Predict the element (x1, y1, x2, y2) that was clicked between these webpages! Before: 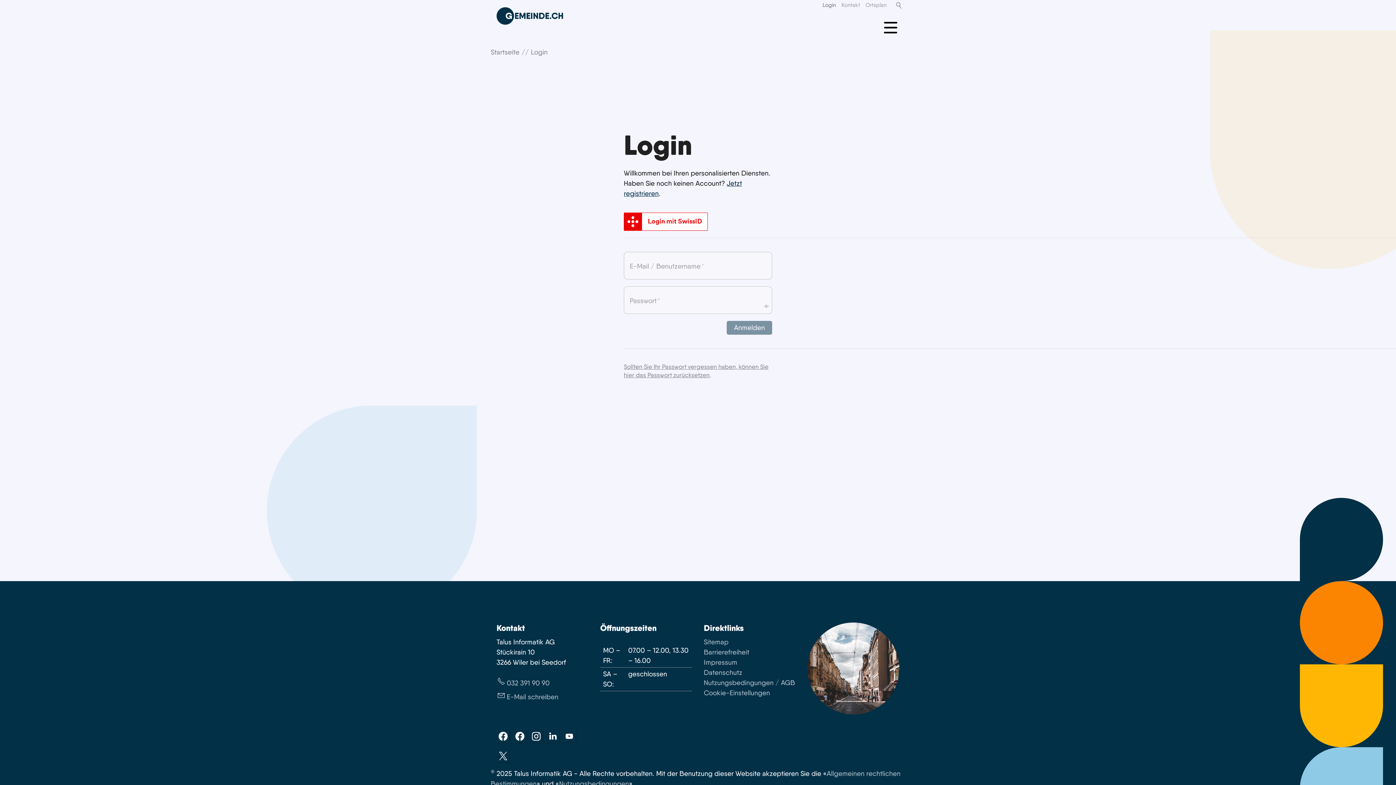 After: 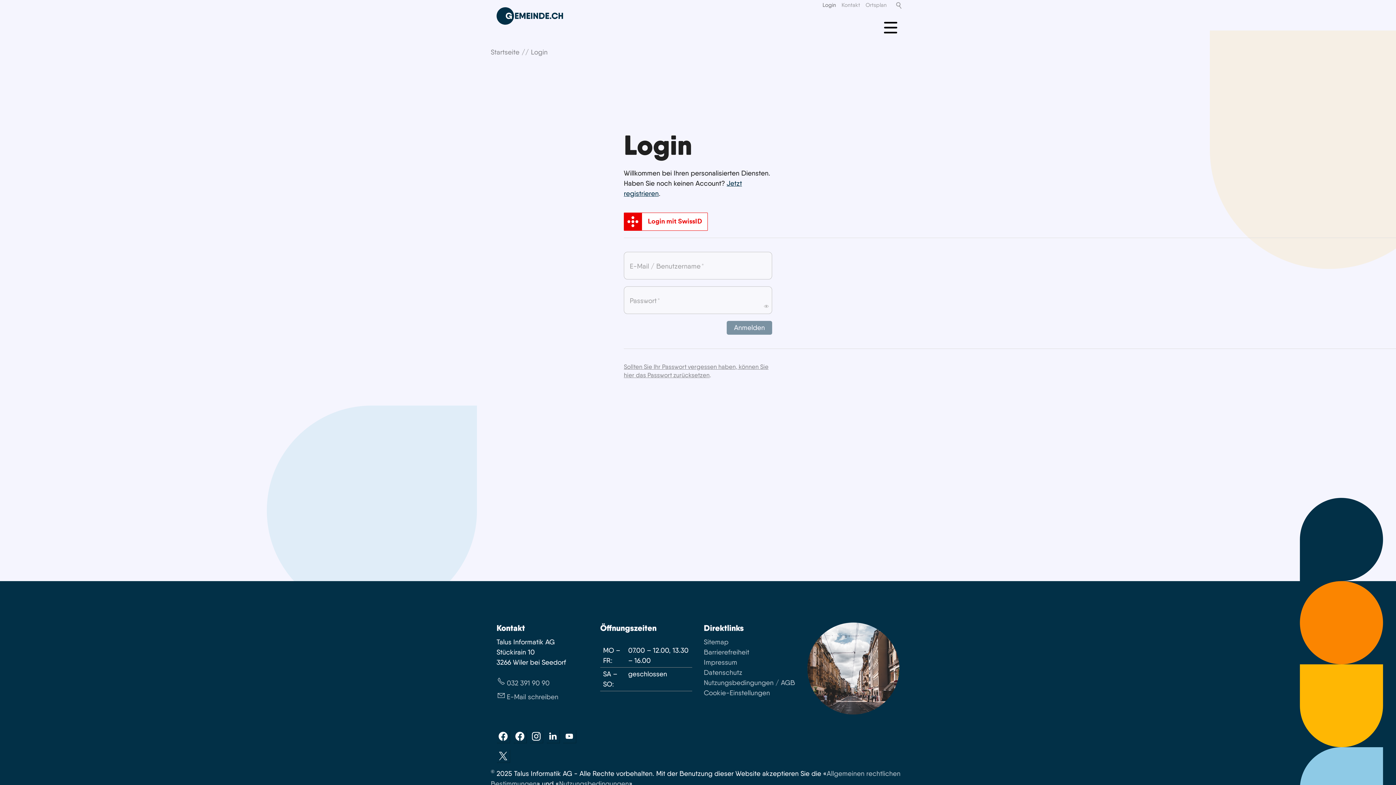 Action: label: Login bbox: (820, 0, 838, 10)